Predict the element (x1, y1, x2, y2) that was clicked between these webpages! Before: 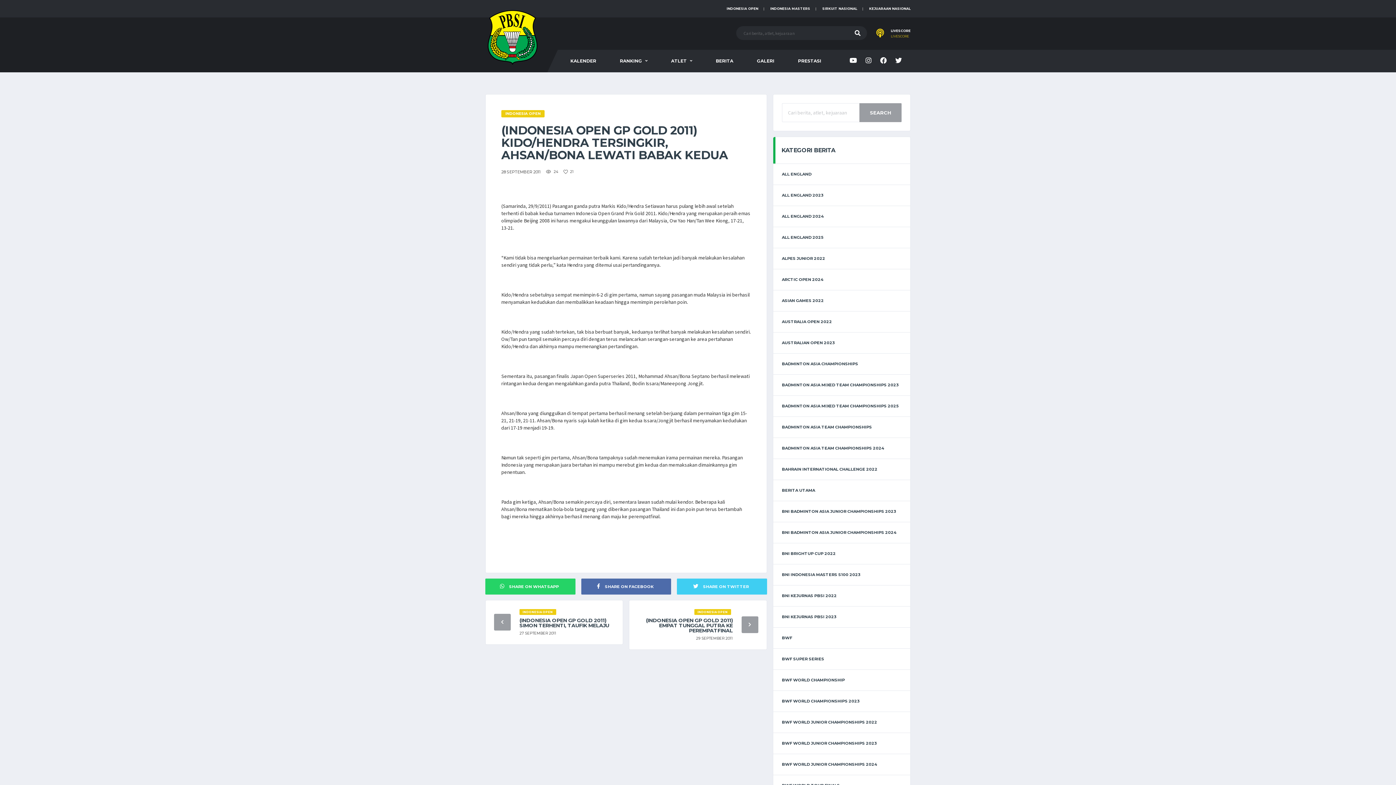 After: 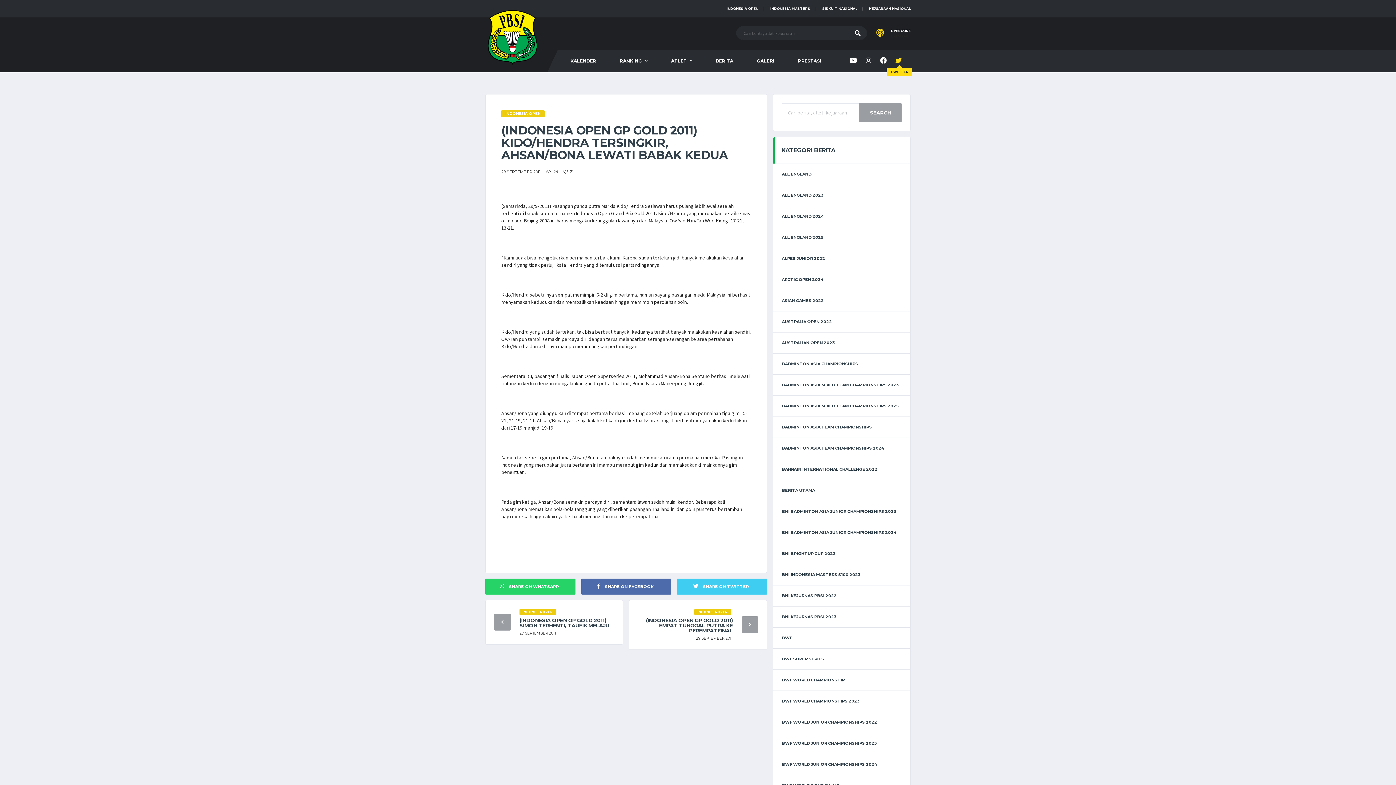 Action: bbox: (895, 56, 904, 65)